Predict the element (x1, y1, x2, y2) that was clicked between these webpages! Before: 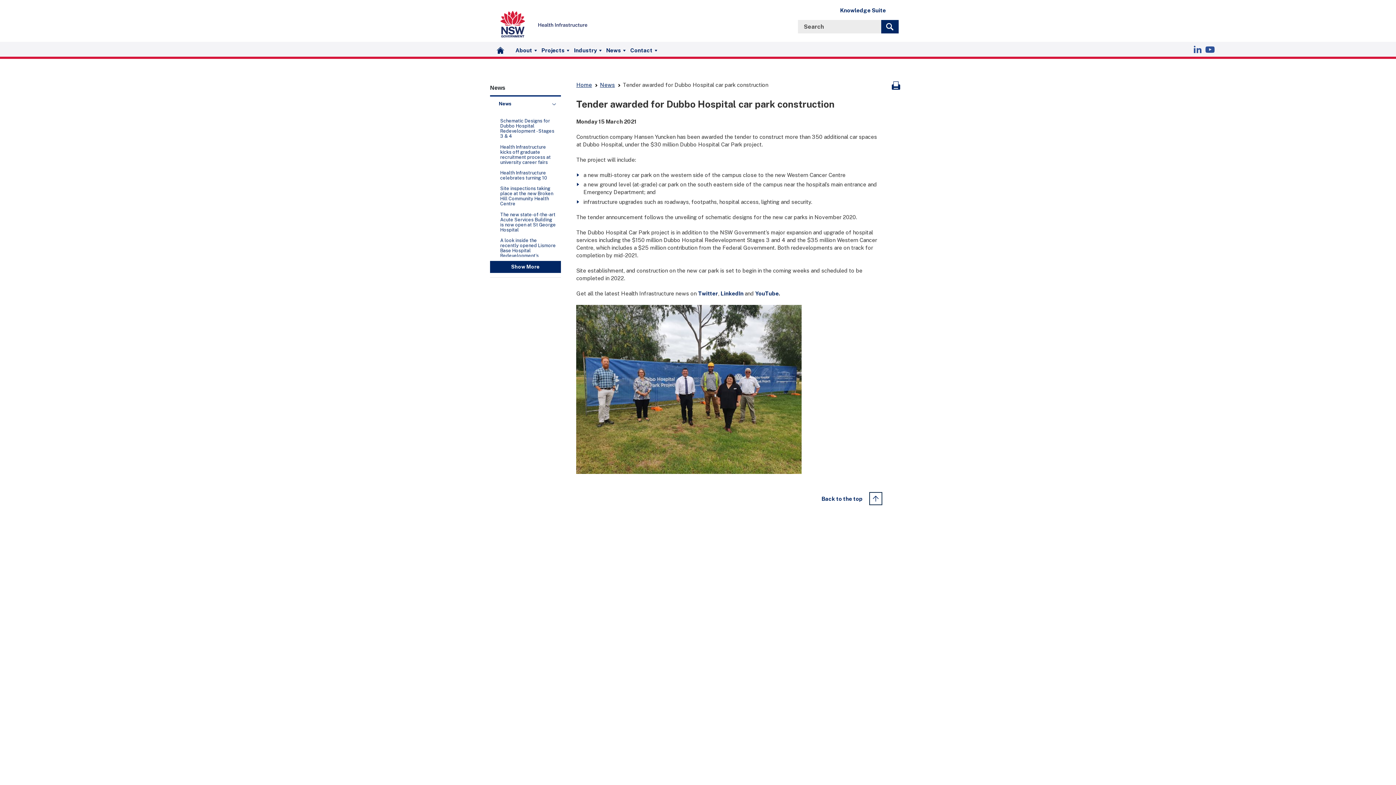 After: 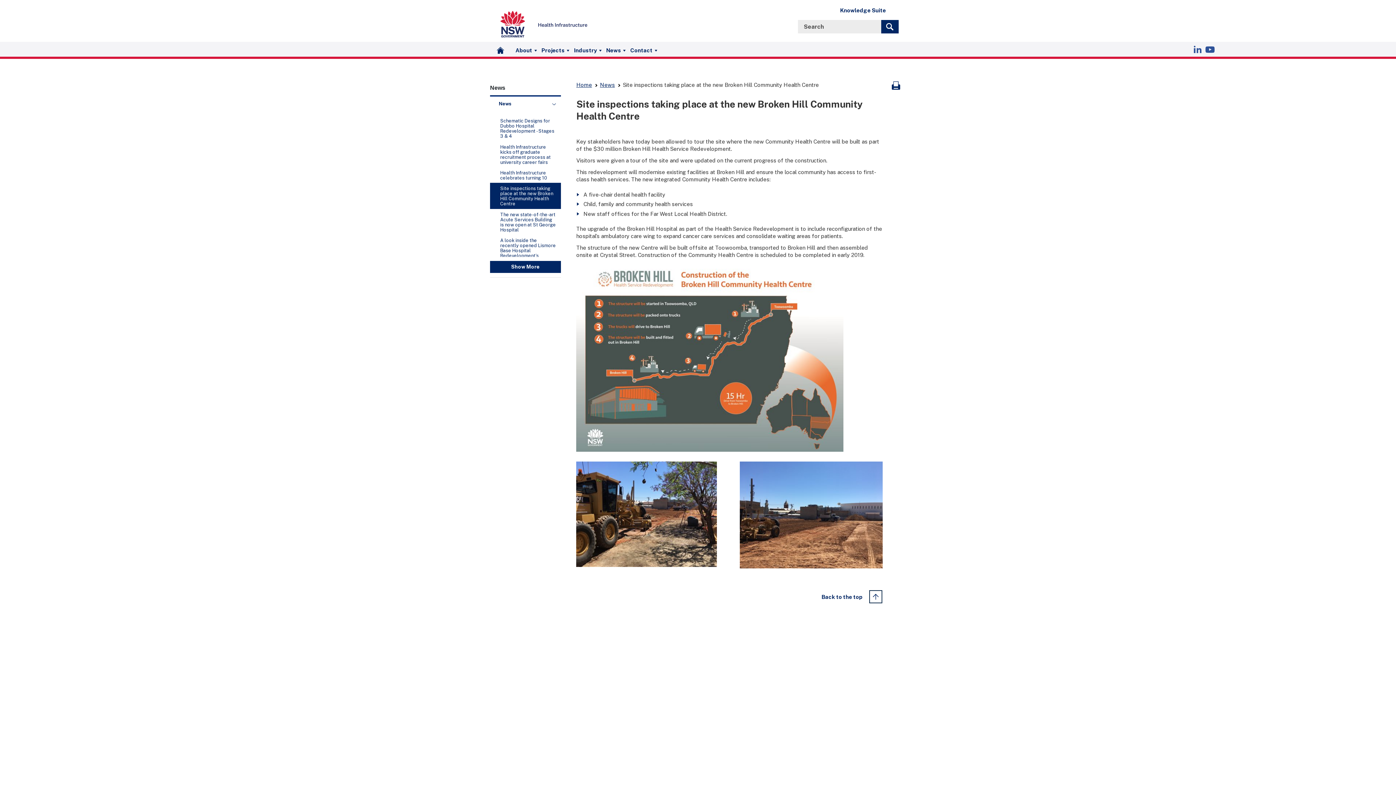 Action: bbox: (490, 183, 561, 208) label: Site inspections taking place at the new Broken Hill Community Health Centre